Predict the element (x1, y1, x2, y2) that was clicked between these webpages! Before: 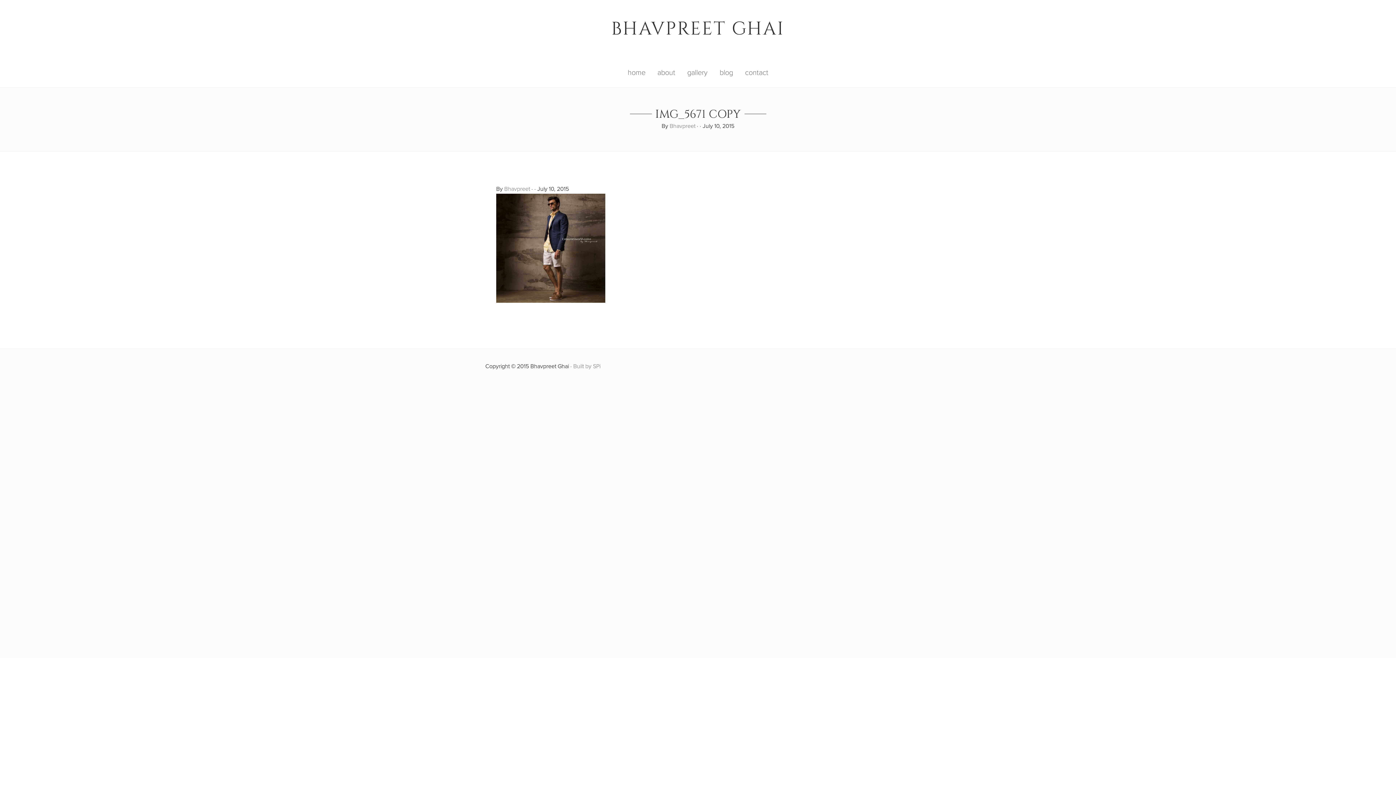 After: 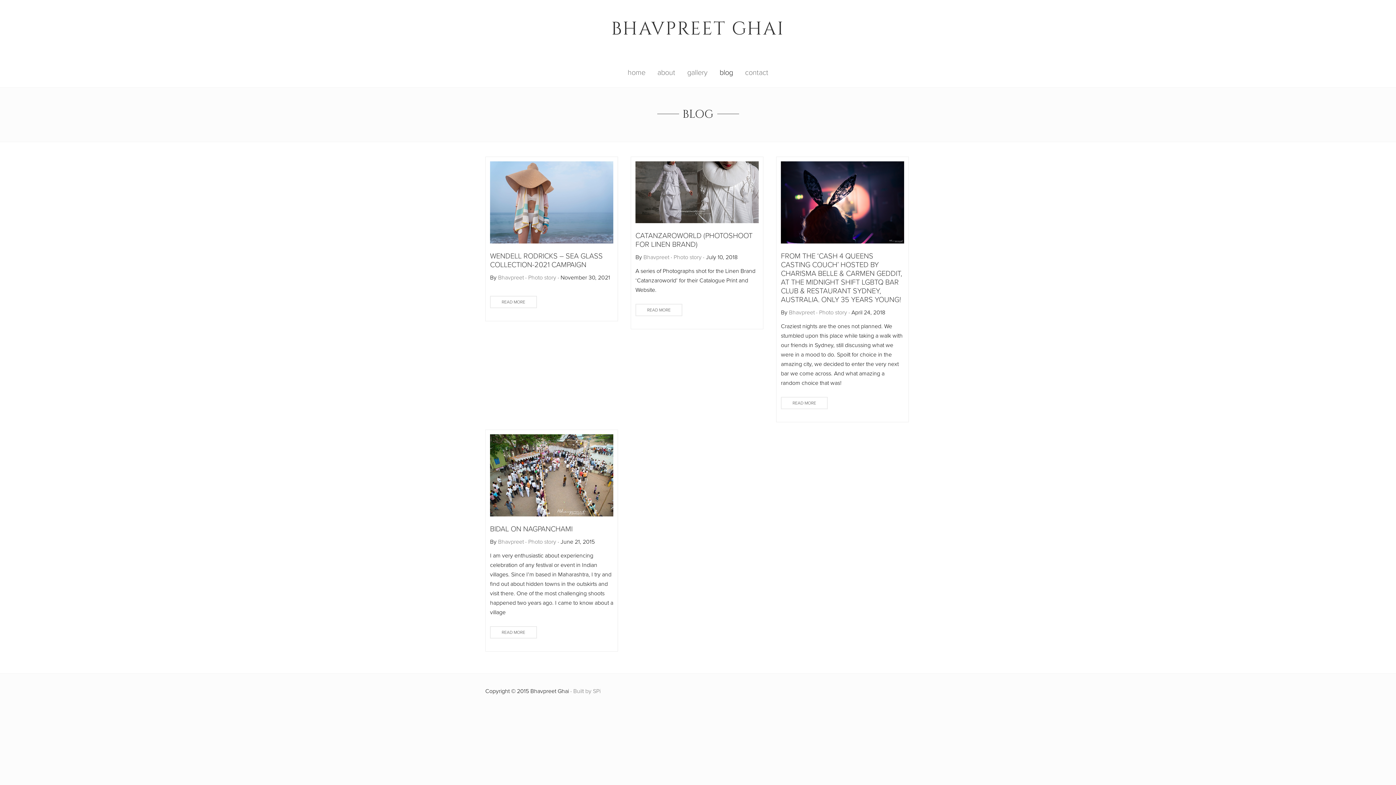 Action: label: blog bbox: (714, 58, 738, 87)